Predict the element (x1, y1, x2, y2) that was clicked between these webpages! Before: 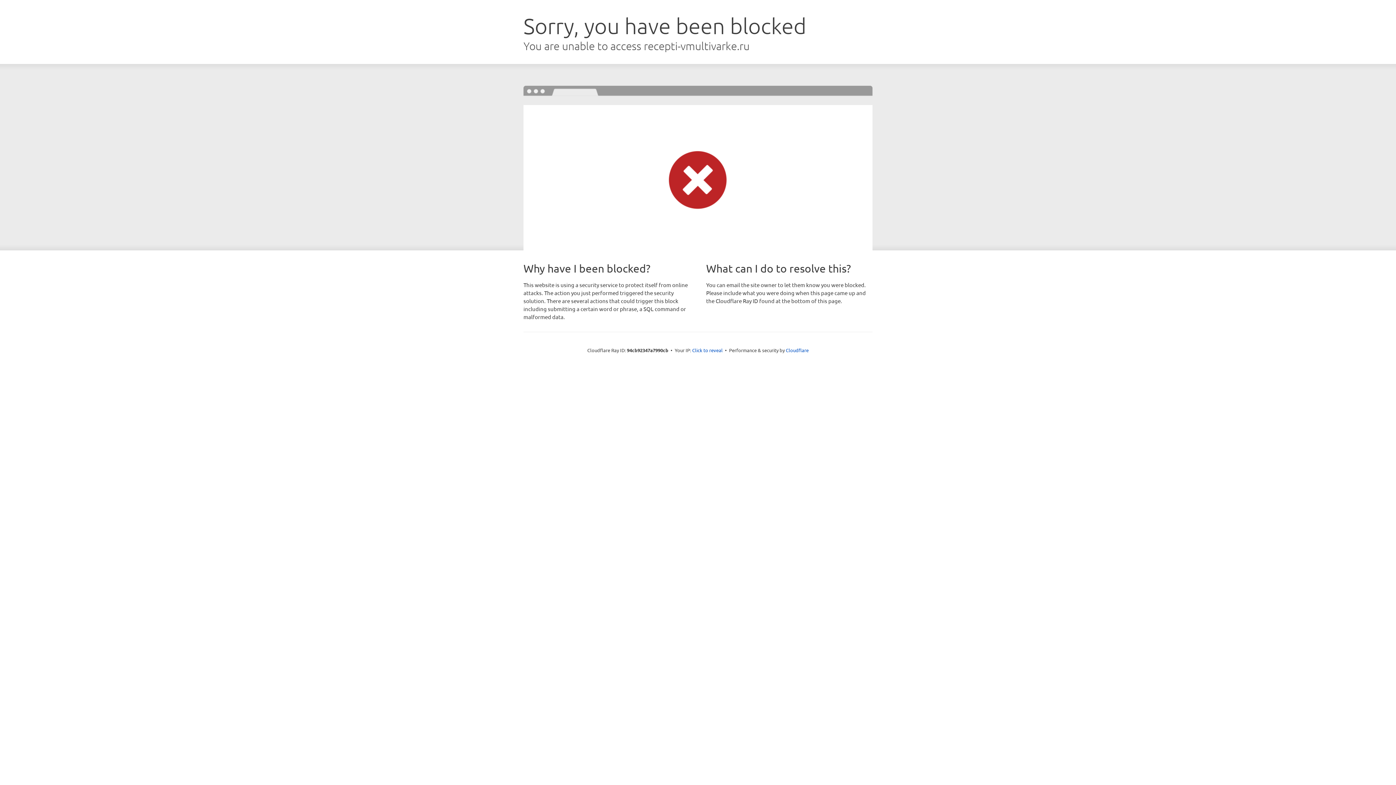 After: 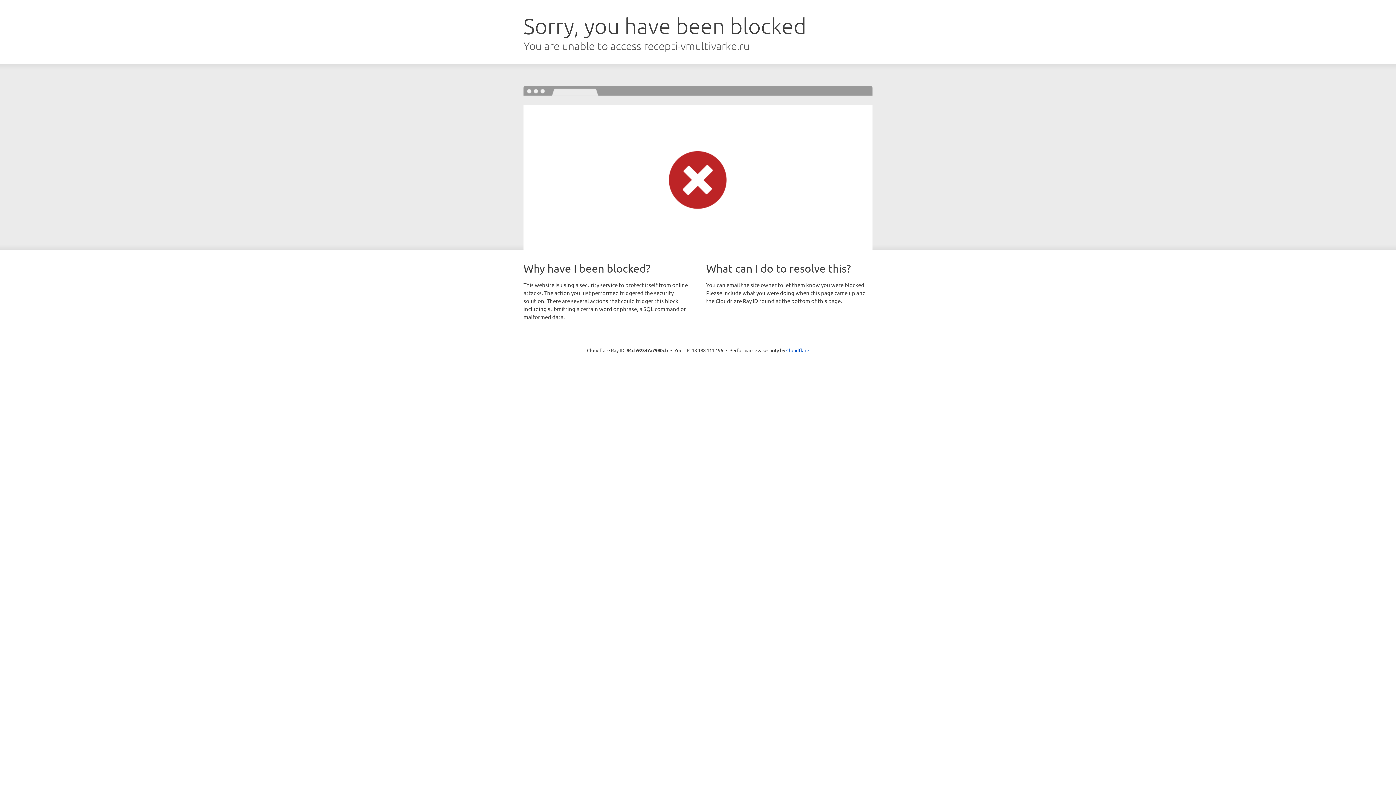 Action: label: Click to reveal bbox: (692, 346, 722, 353)